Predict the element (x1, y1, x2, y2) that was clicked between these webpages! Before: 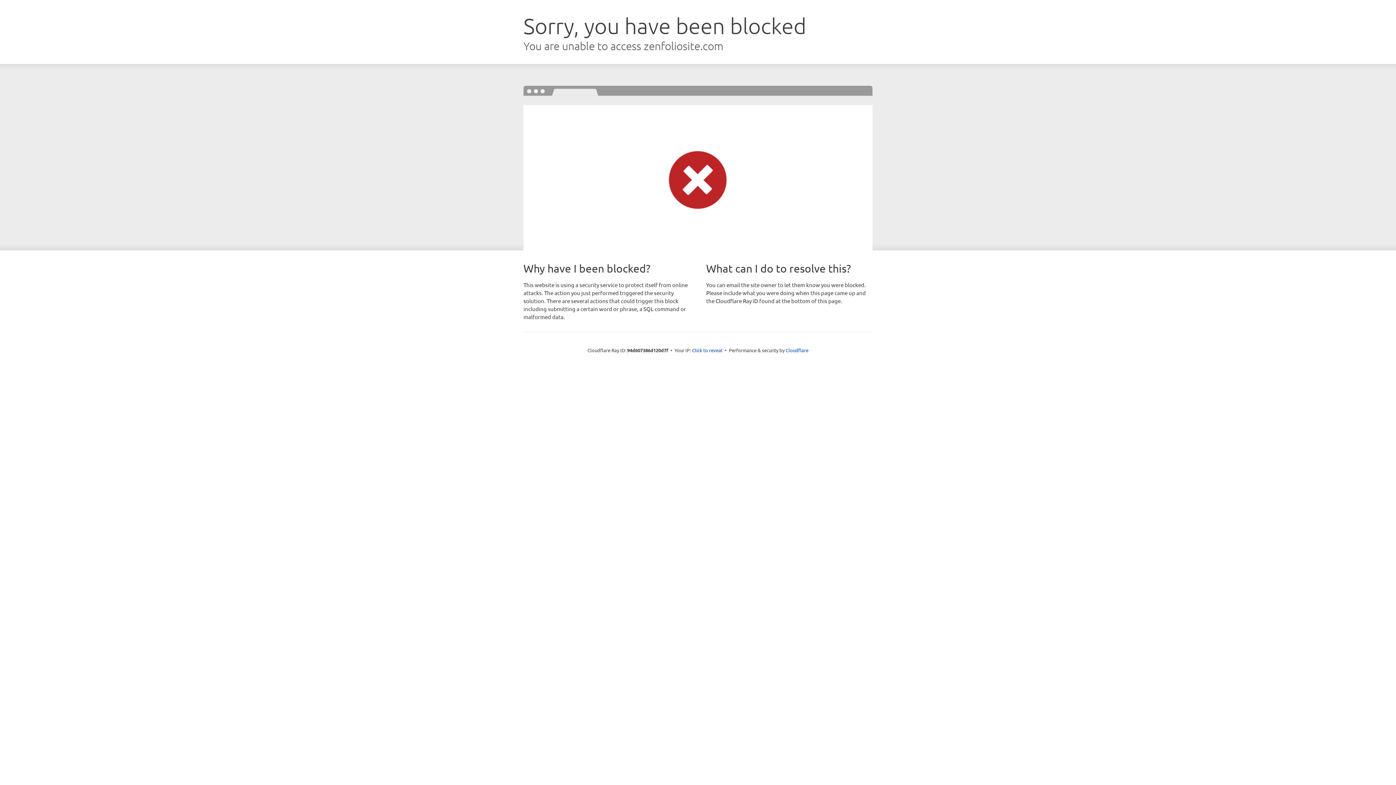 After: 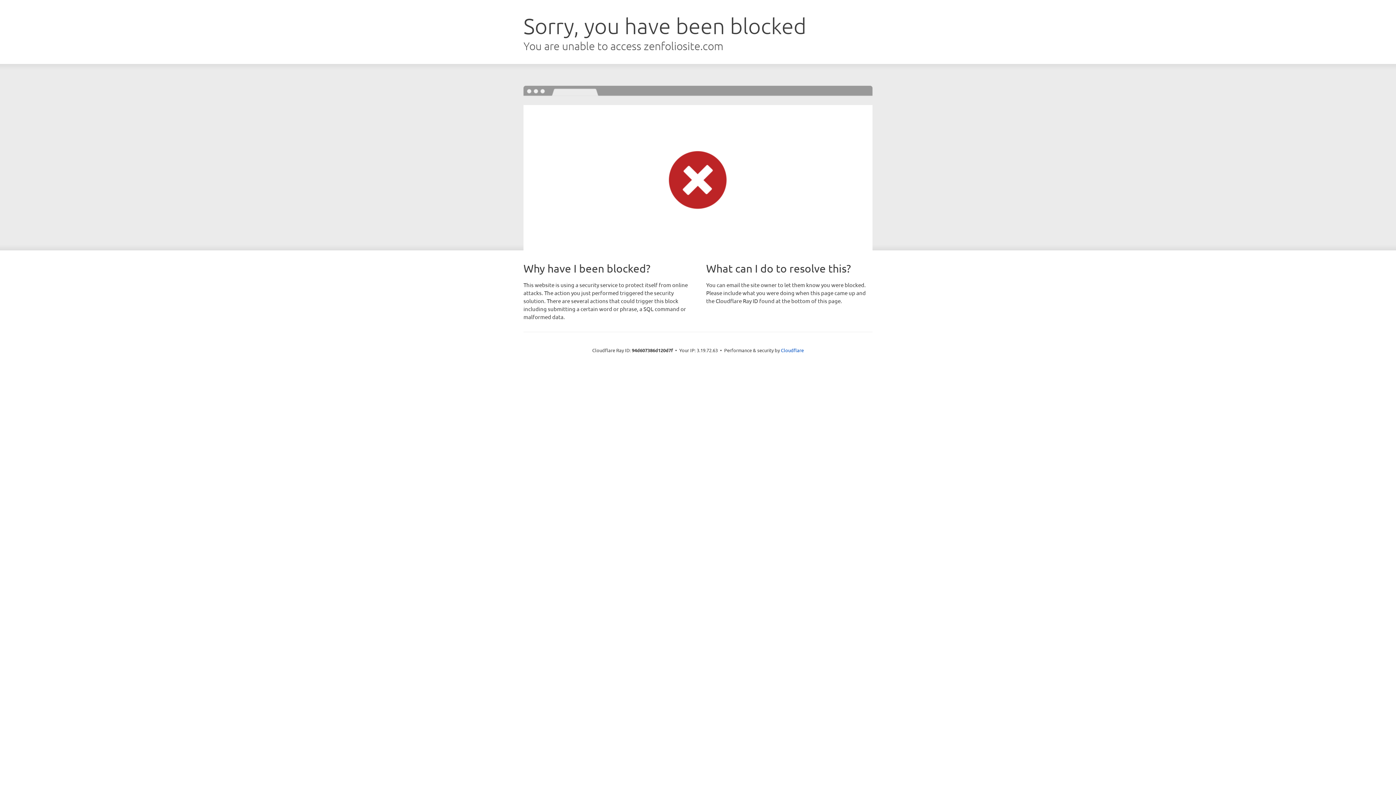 Action: label: Click to reveal bbox: (692, 346, 722, 353)